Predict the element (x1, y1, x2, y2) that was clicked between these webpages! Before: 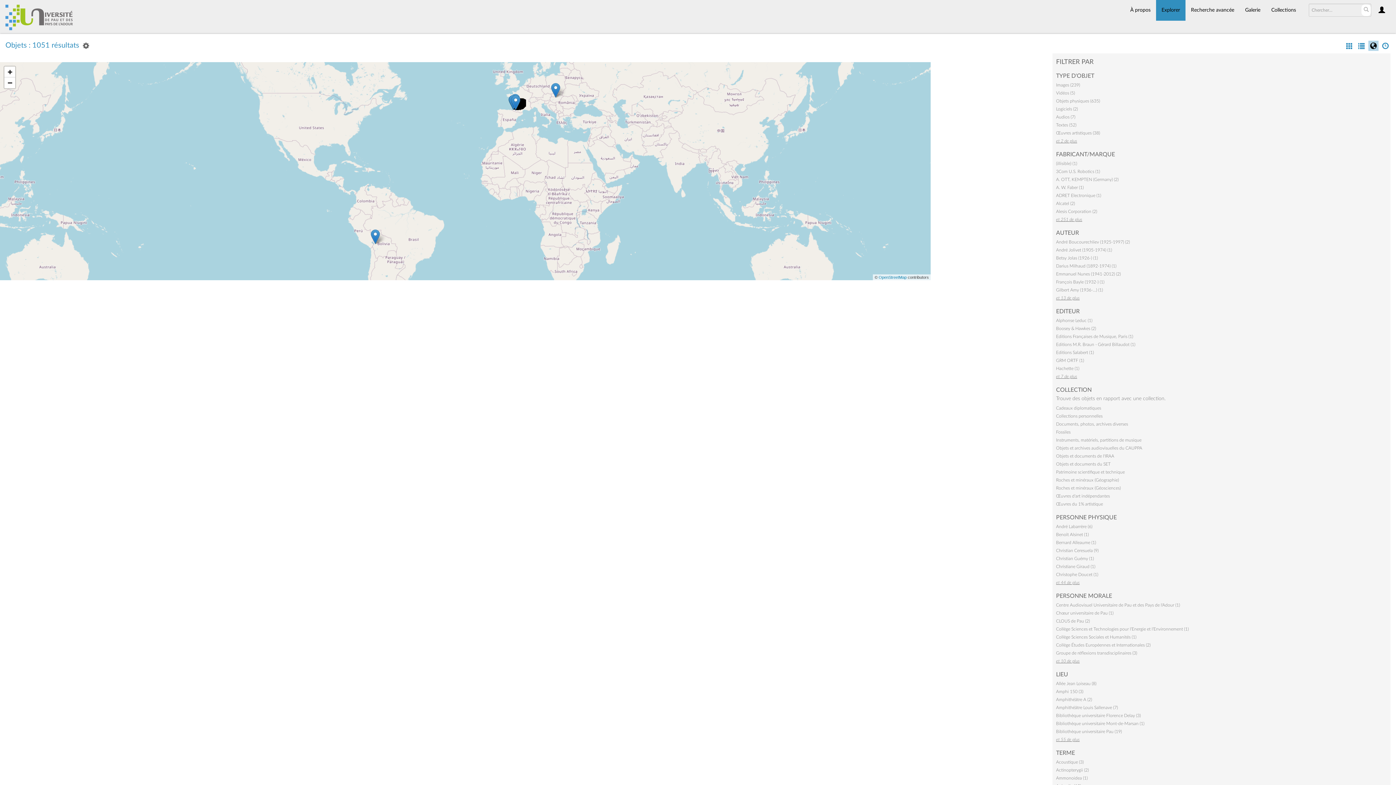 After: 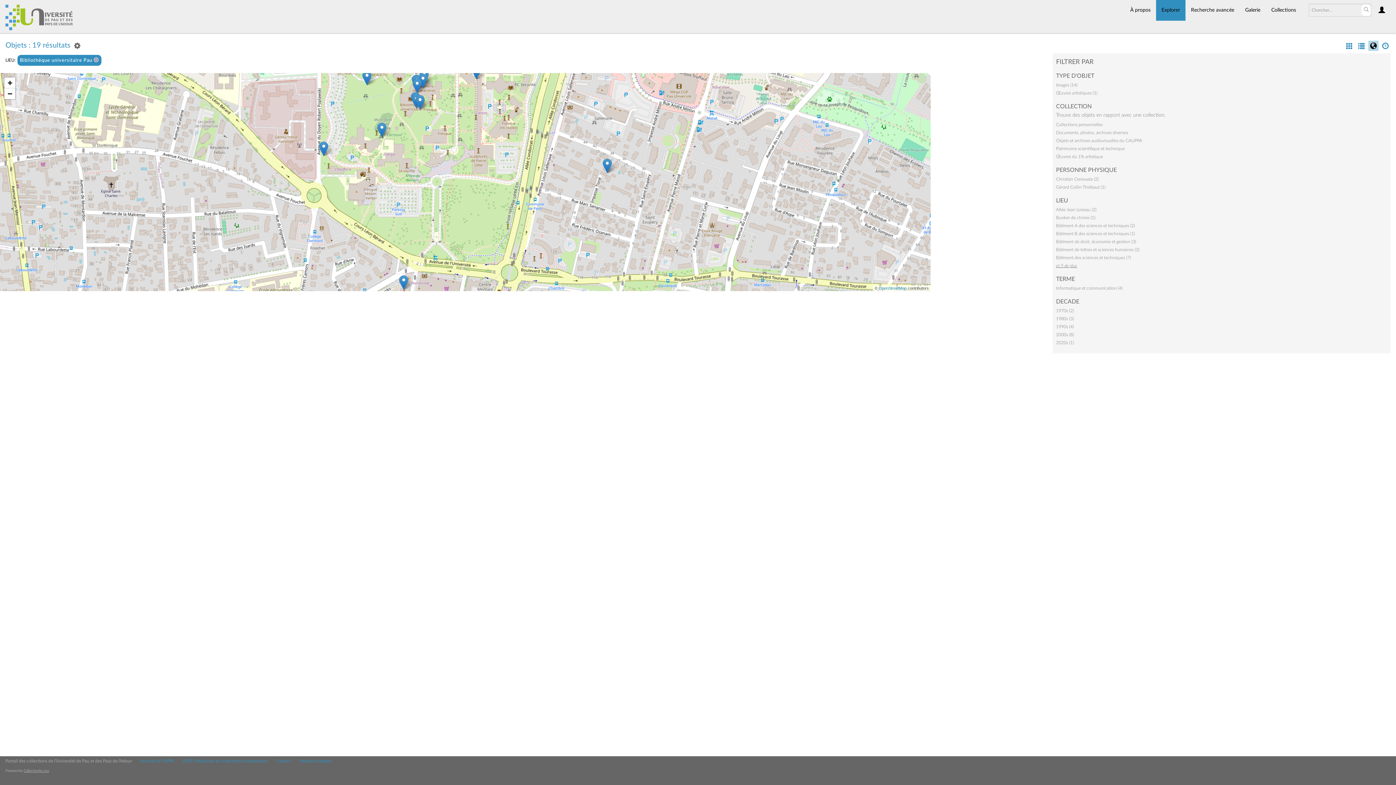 Action: bbox: (1056, 729, 1122, 734) label: Bibliothèque universitaire Pau (19)